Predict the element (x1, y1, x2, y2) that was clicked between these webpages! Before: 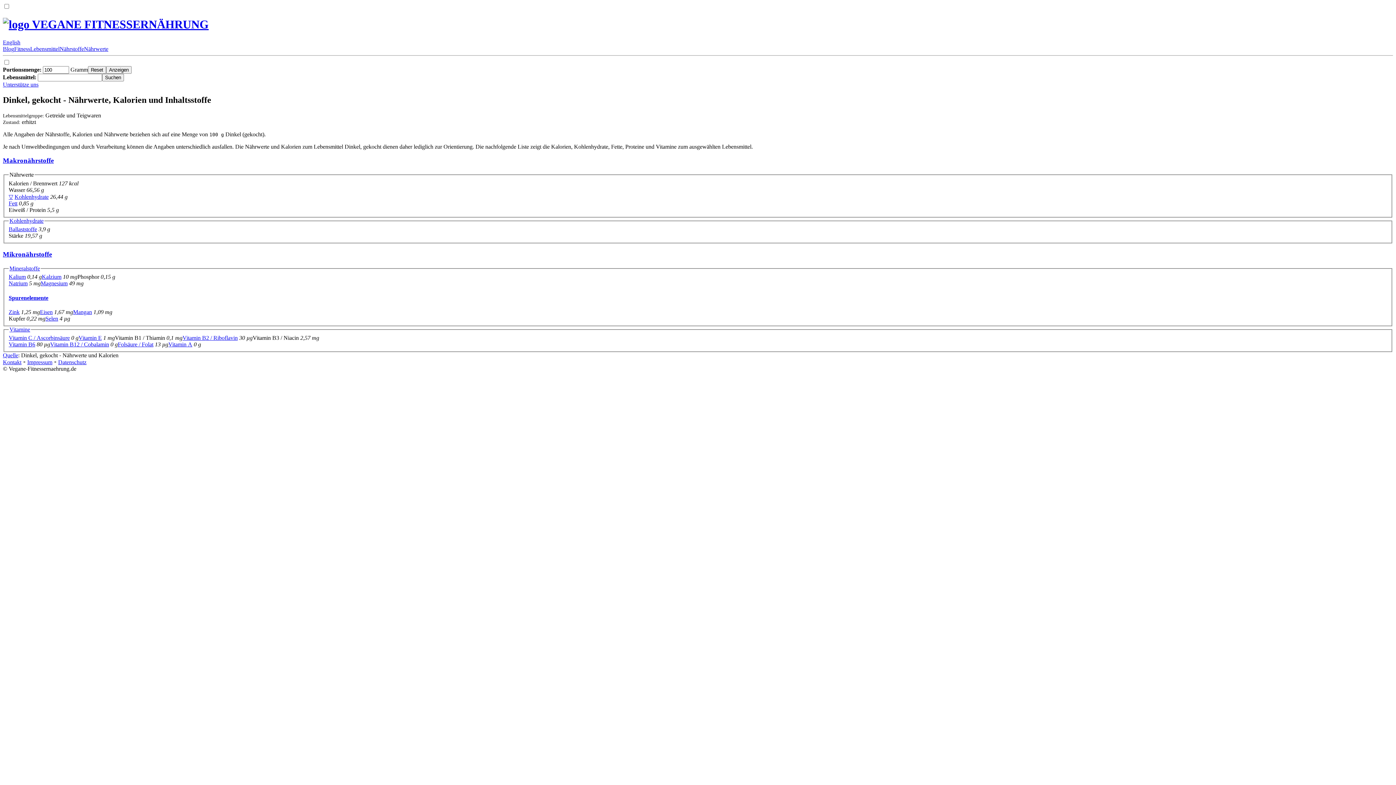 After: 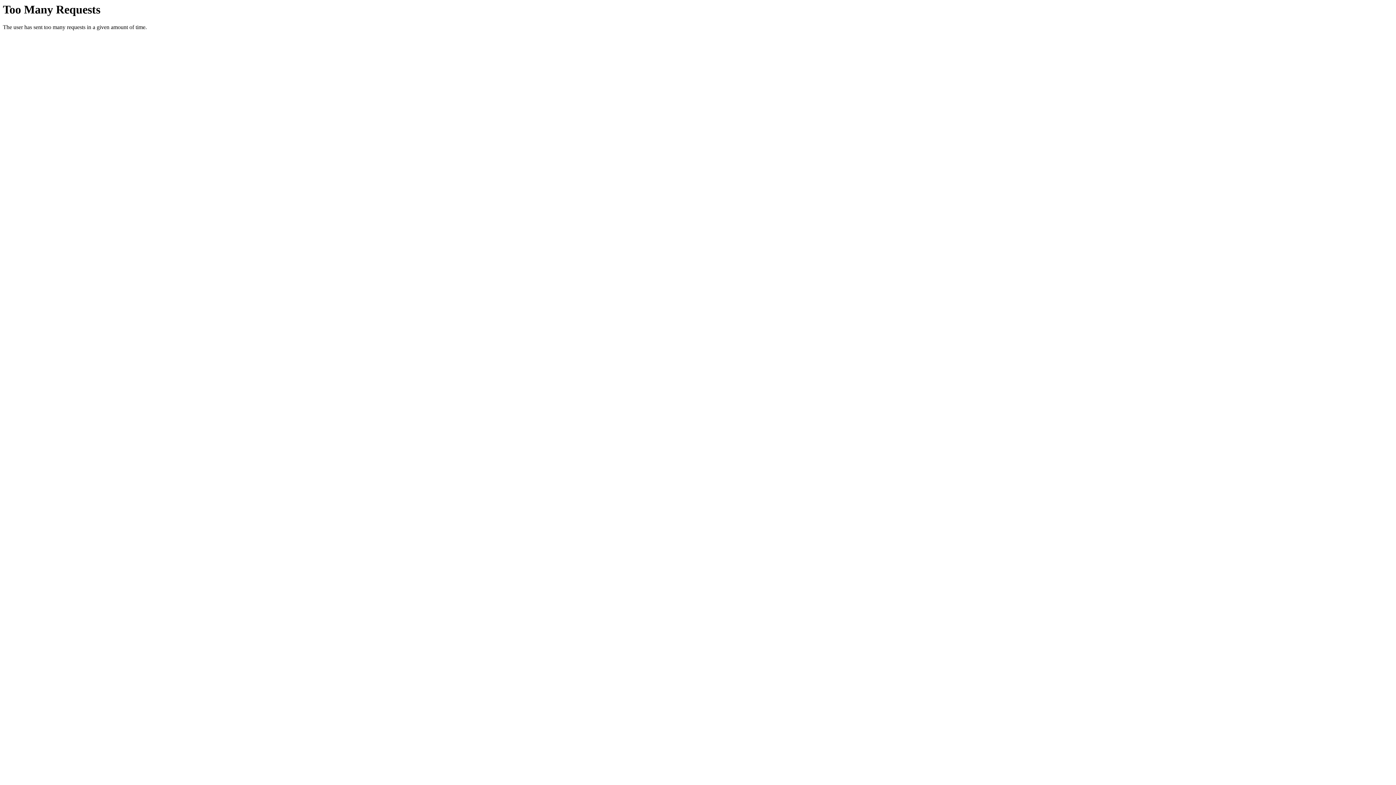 Action: bbox: (2, 17, 208, 31) label:  VEGANE FITNESSERNÄHRUNG